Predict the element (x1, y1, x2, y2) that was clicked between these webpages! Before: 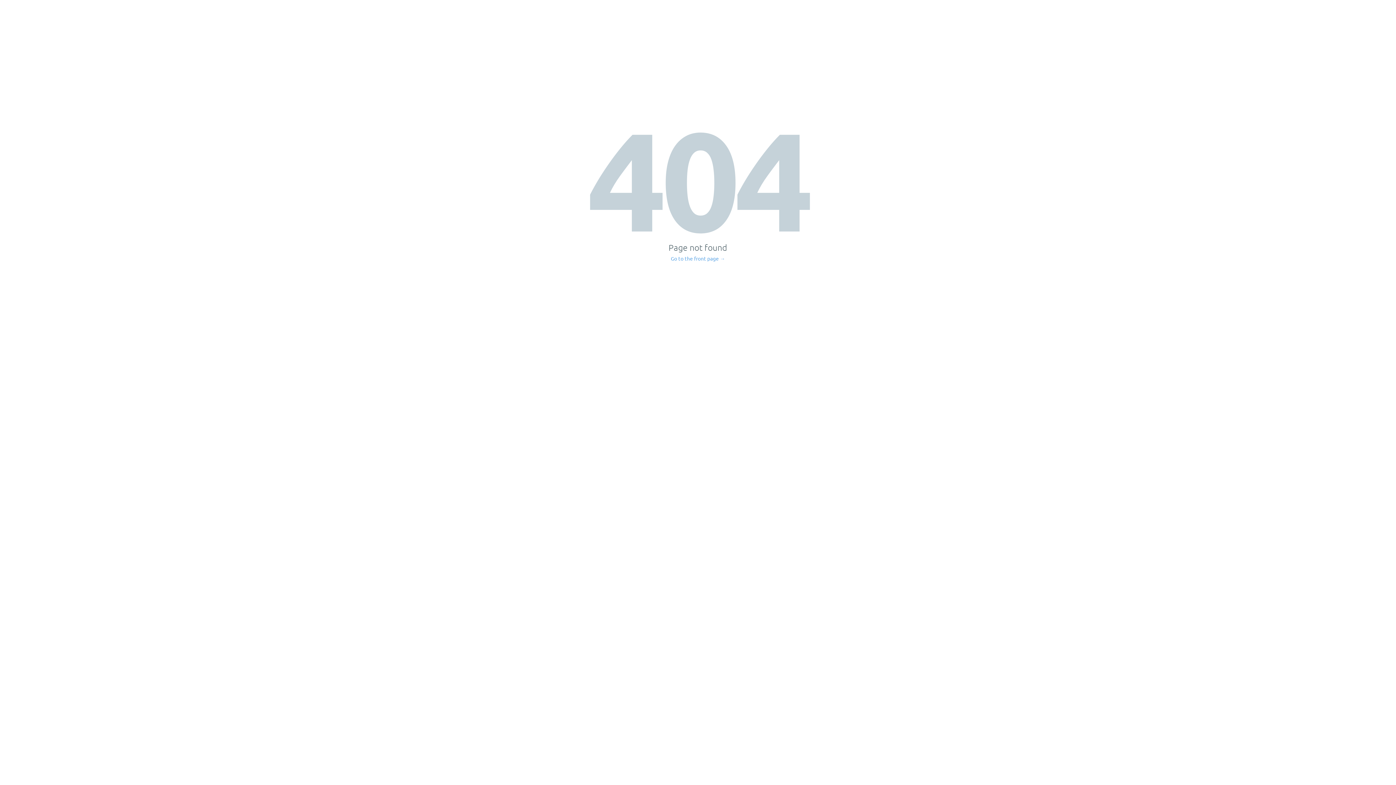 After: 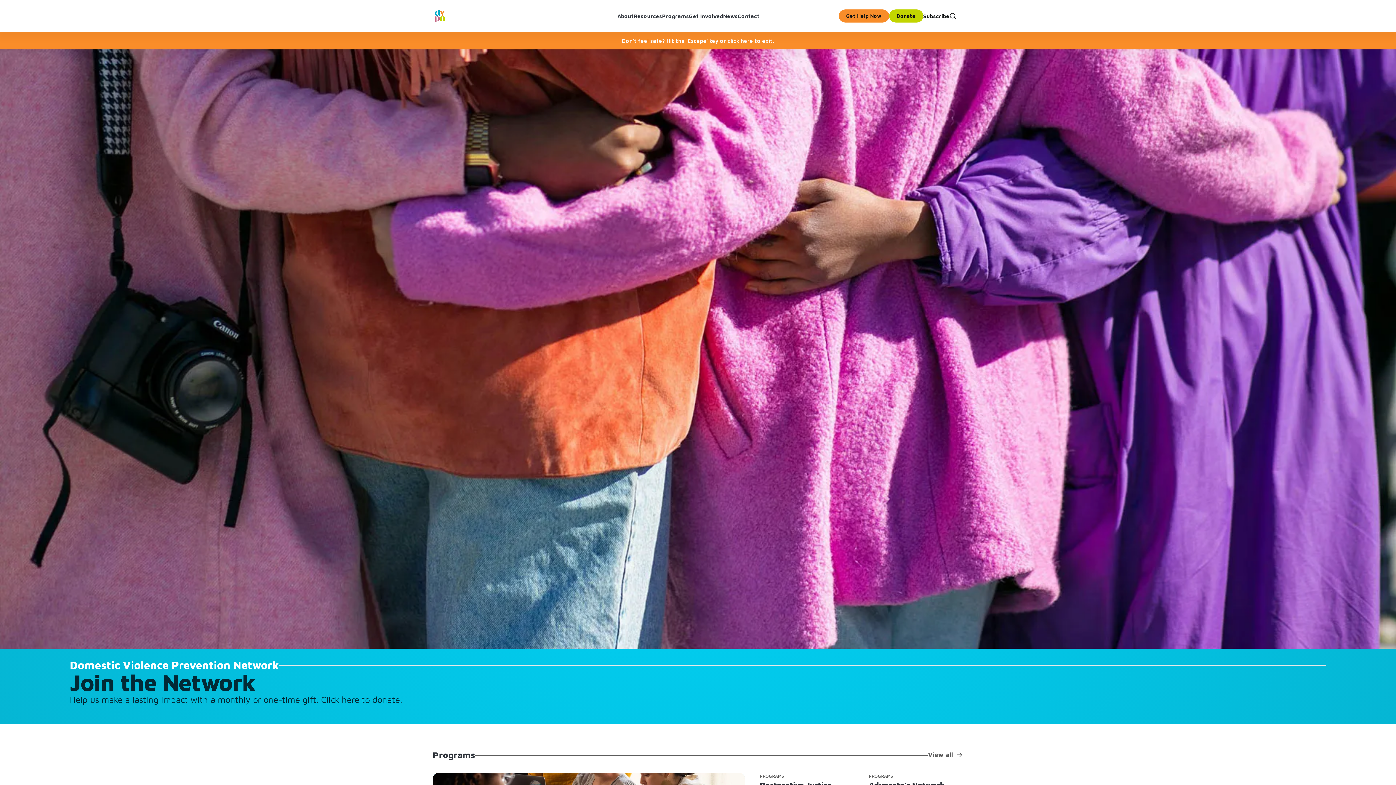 Action: bbox: (671, 256, 725, 261) label: Go to the front page →